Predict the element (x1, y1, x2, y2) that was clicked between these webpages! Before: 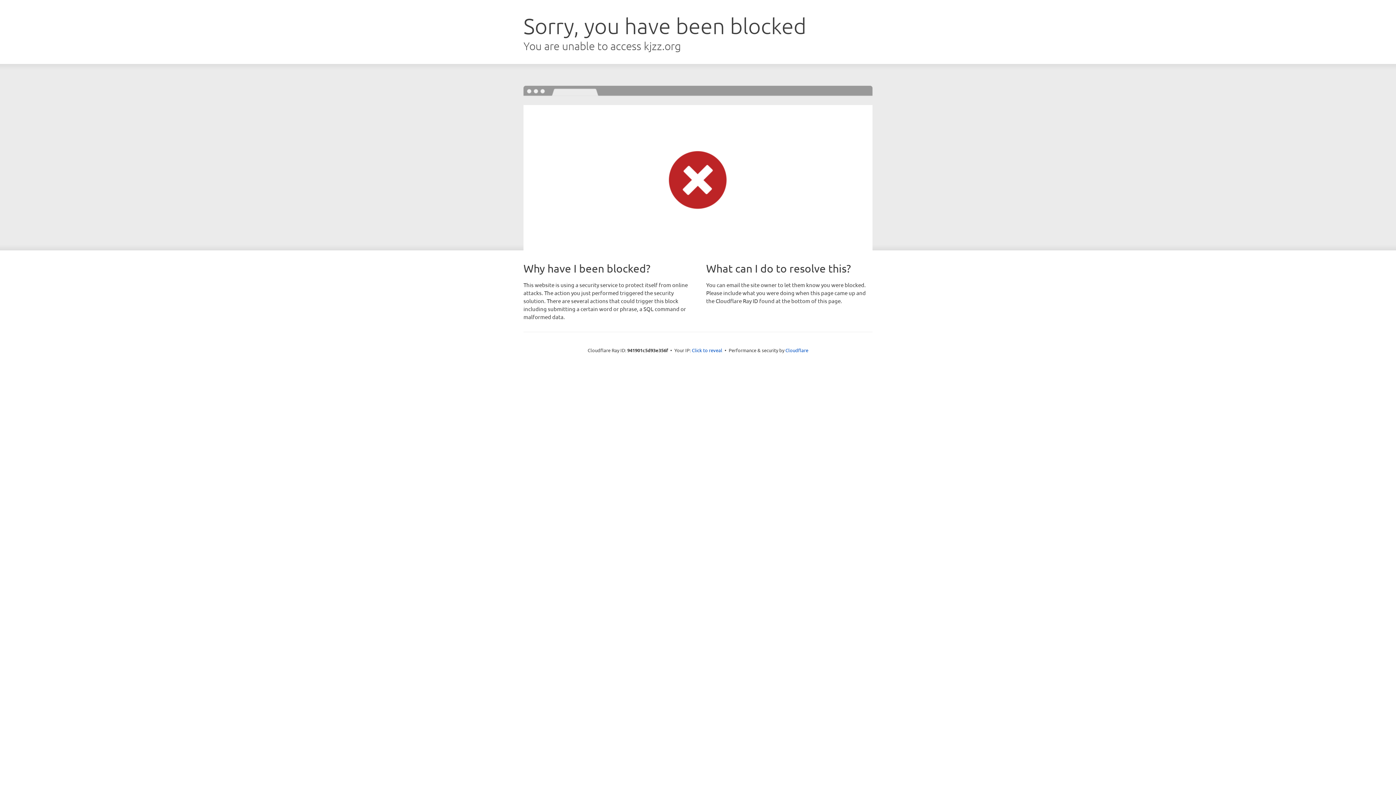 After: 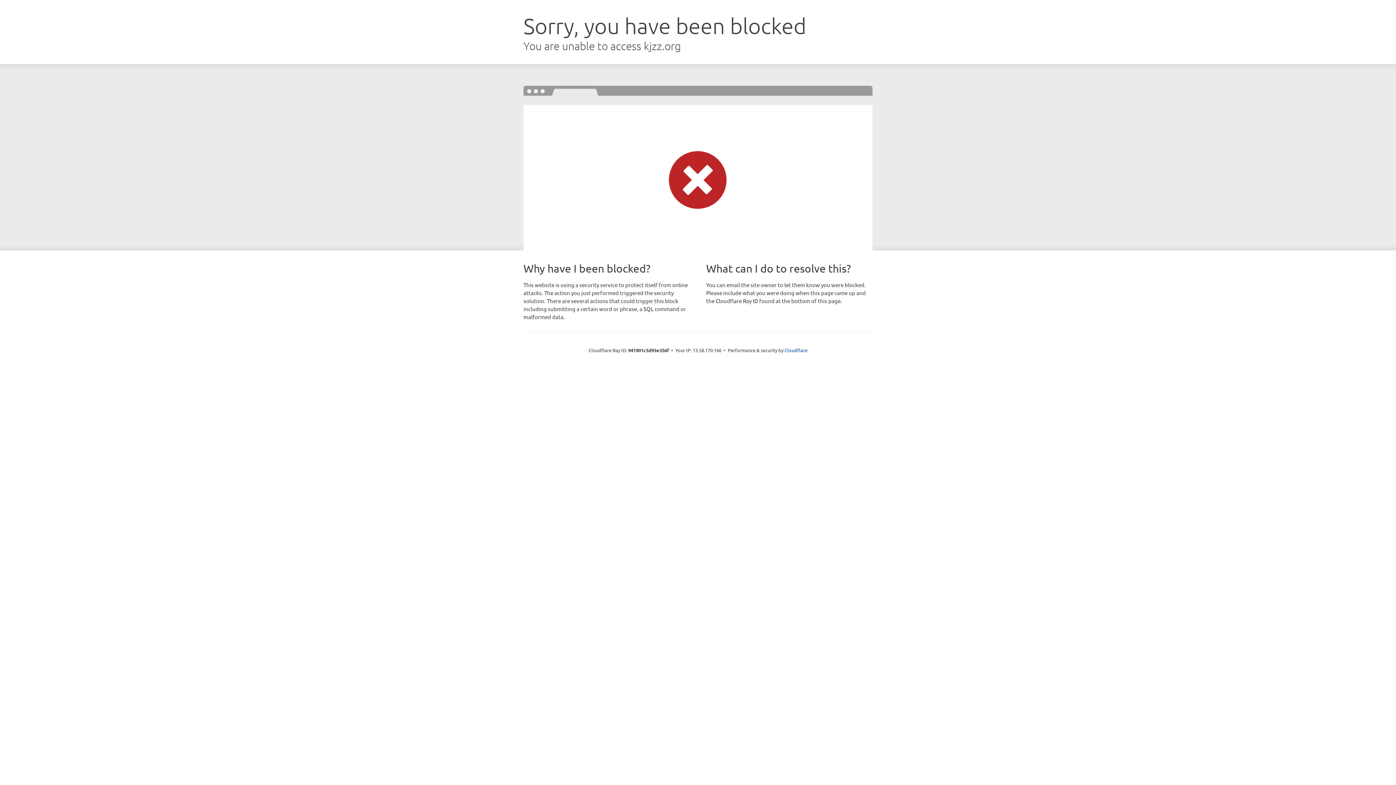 Action: bbox: (692, 346, 722, 353) label: Click to reveal